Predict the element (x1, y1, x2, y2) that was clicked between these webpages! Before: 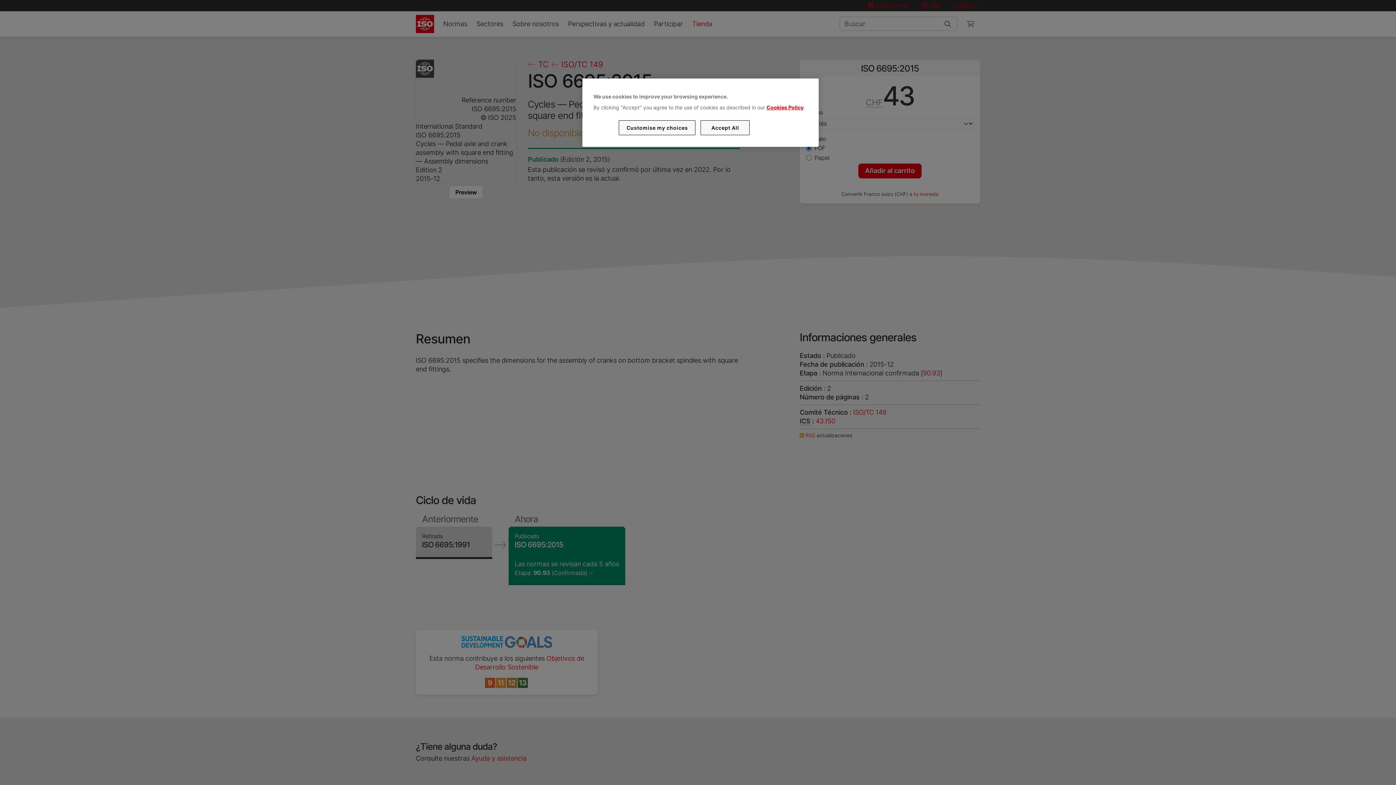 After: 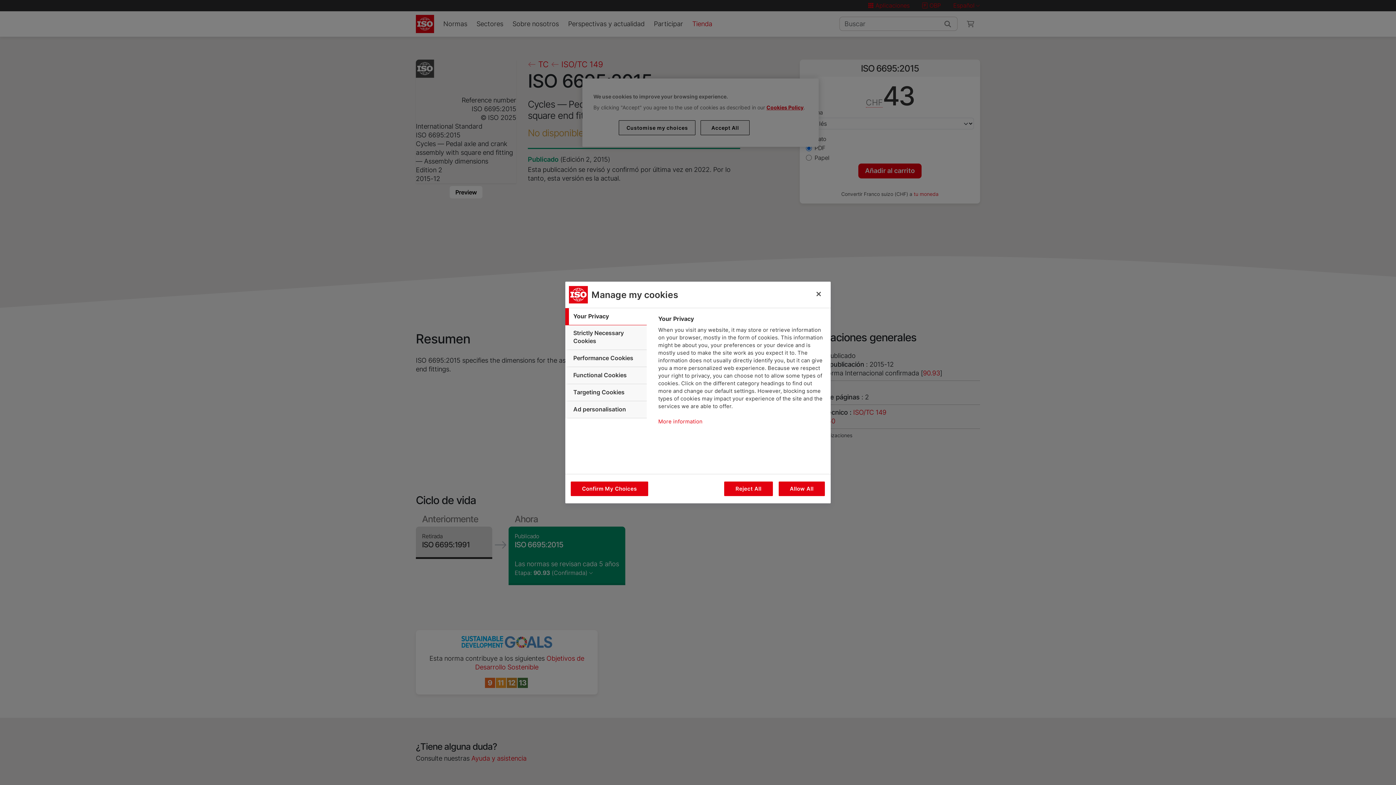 Action: label: Customise my choices bbox: (619, 120, 695, 135)